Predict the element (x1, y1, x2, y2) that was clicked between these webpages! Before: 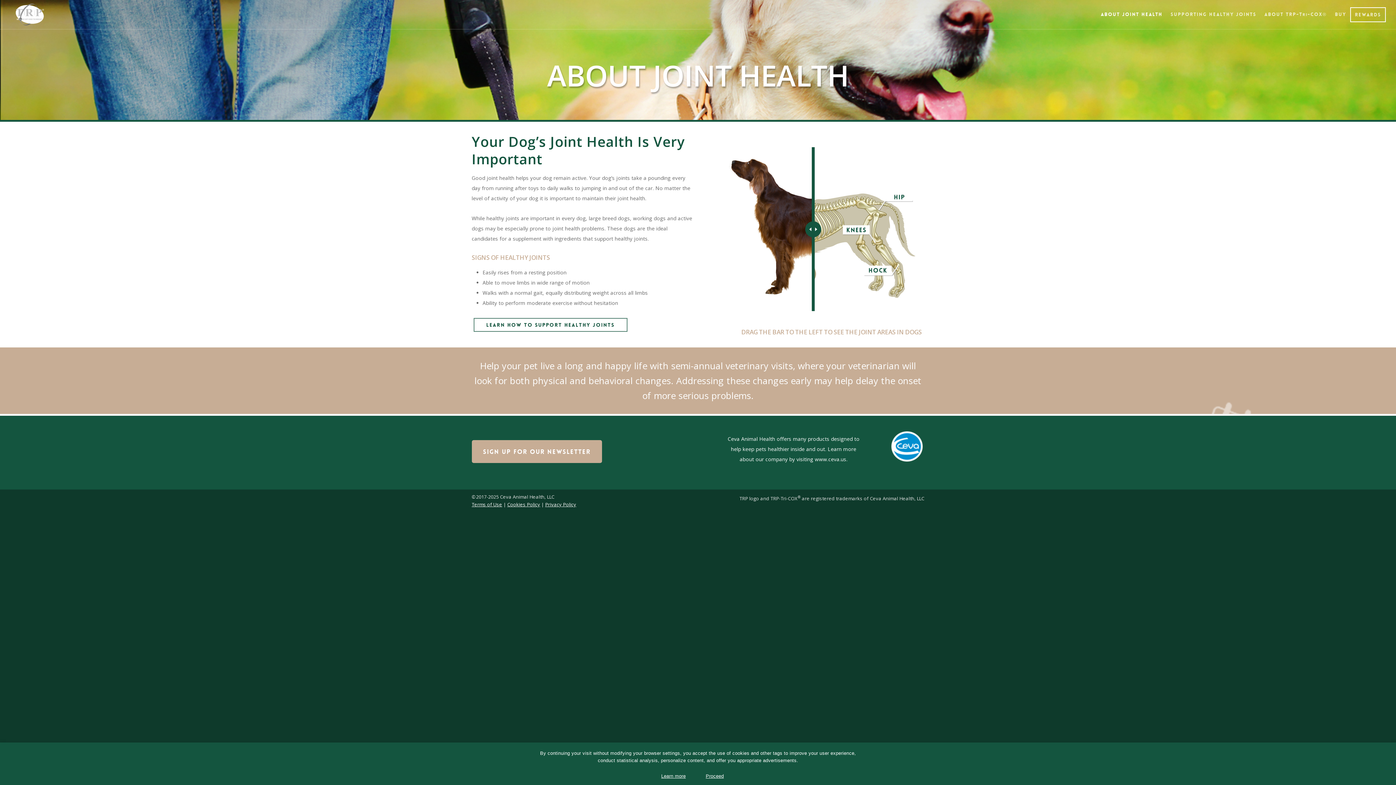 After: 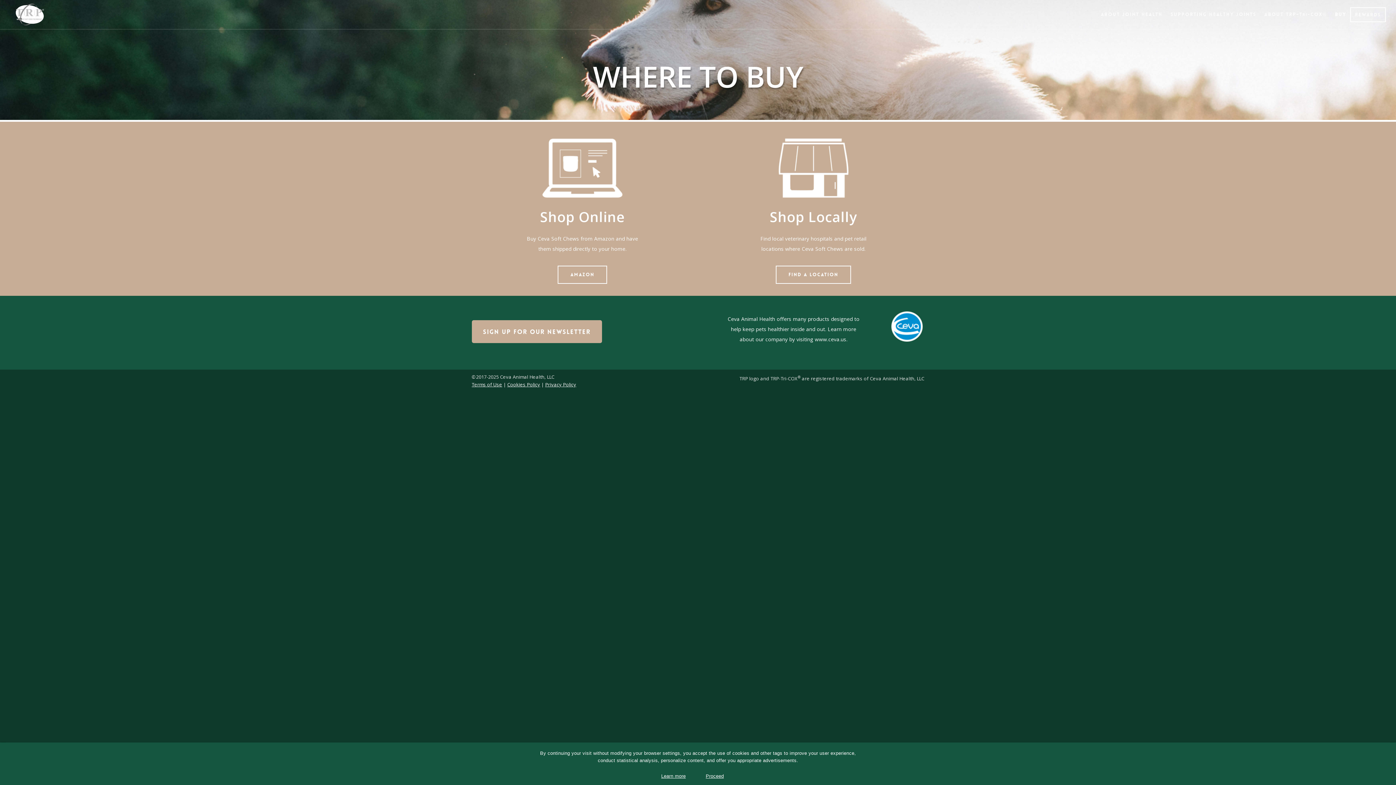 Action: bbox: (1331, 3, 1350, 29) label: Buy